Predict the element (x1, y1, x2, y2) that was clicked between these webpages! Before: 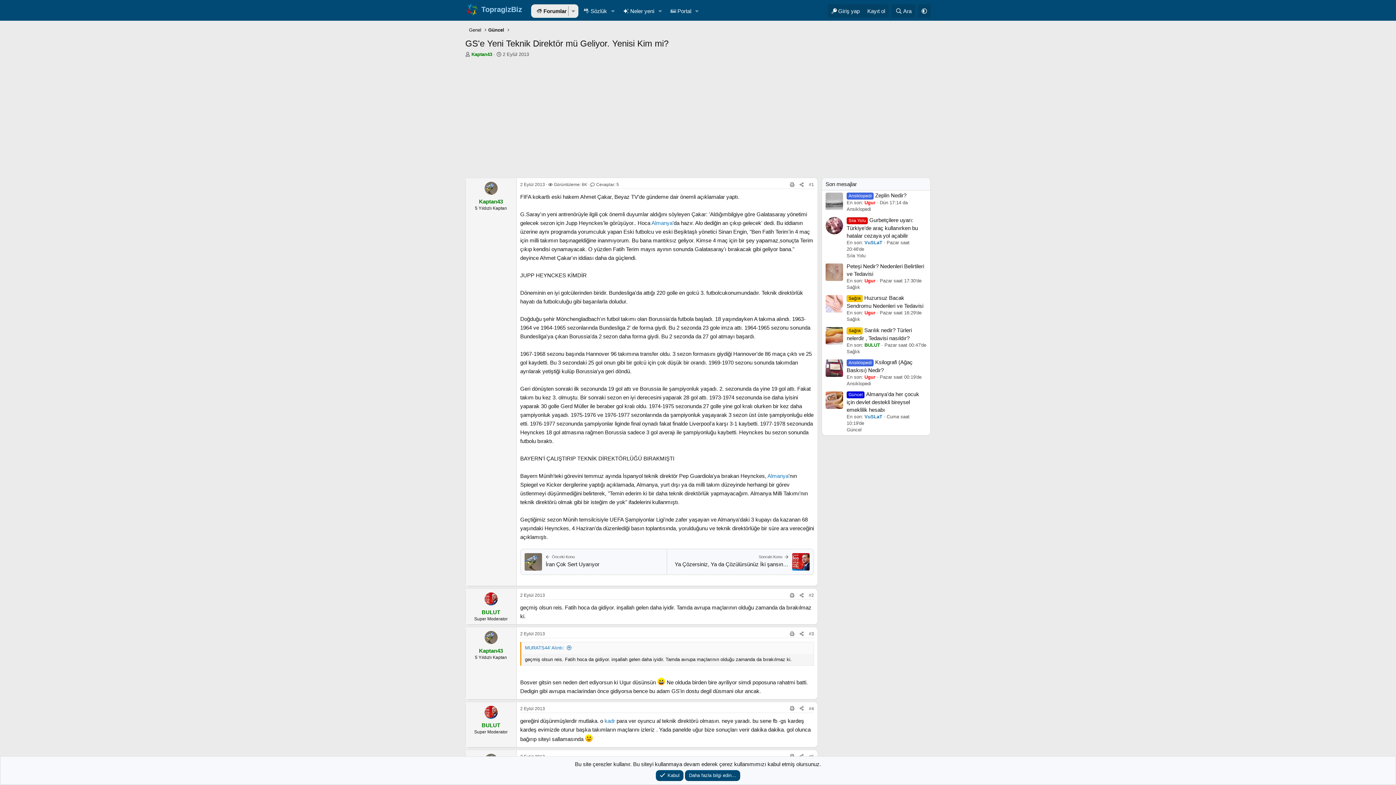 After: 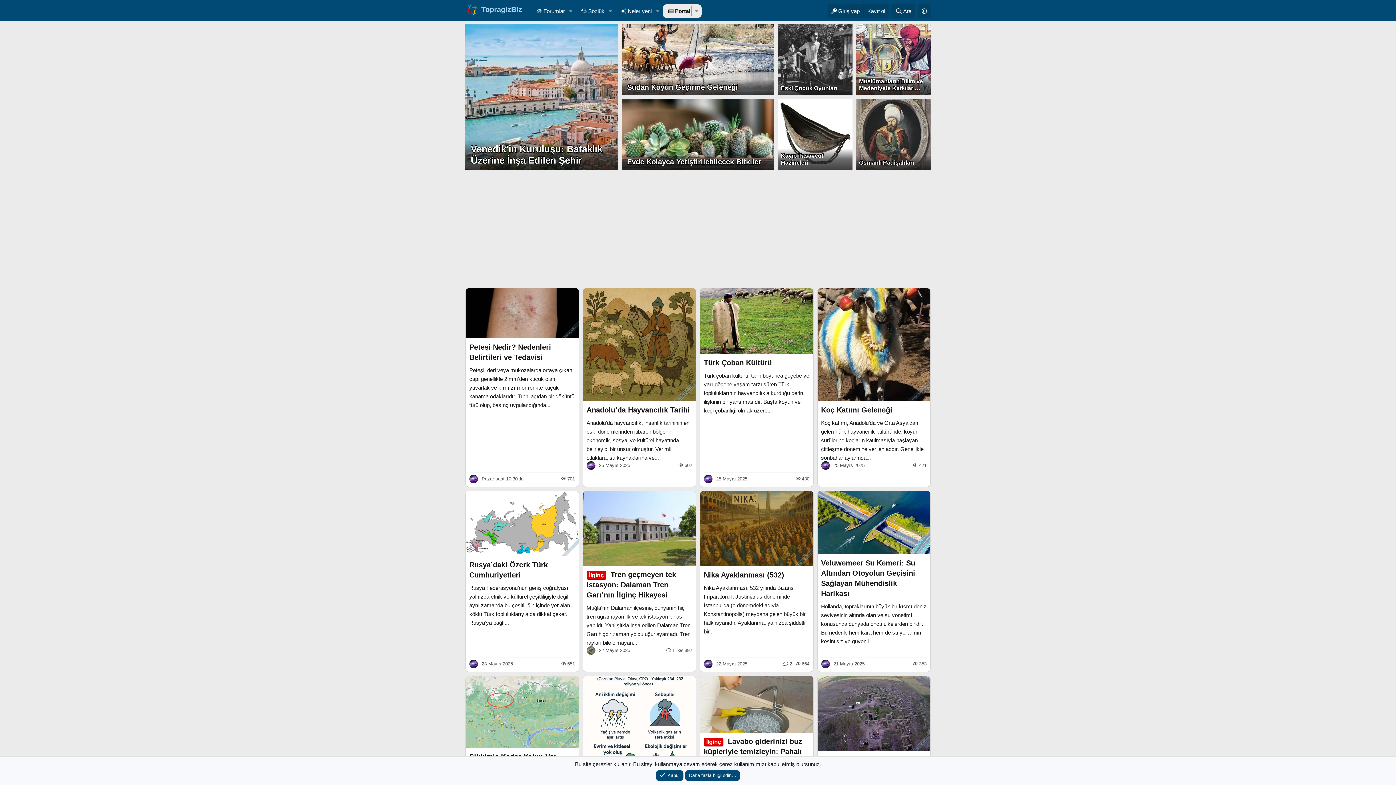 Action: label:  Portal bbox: (665, 4, 692, 17)